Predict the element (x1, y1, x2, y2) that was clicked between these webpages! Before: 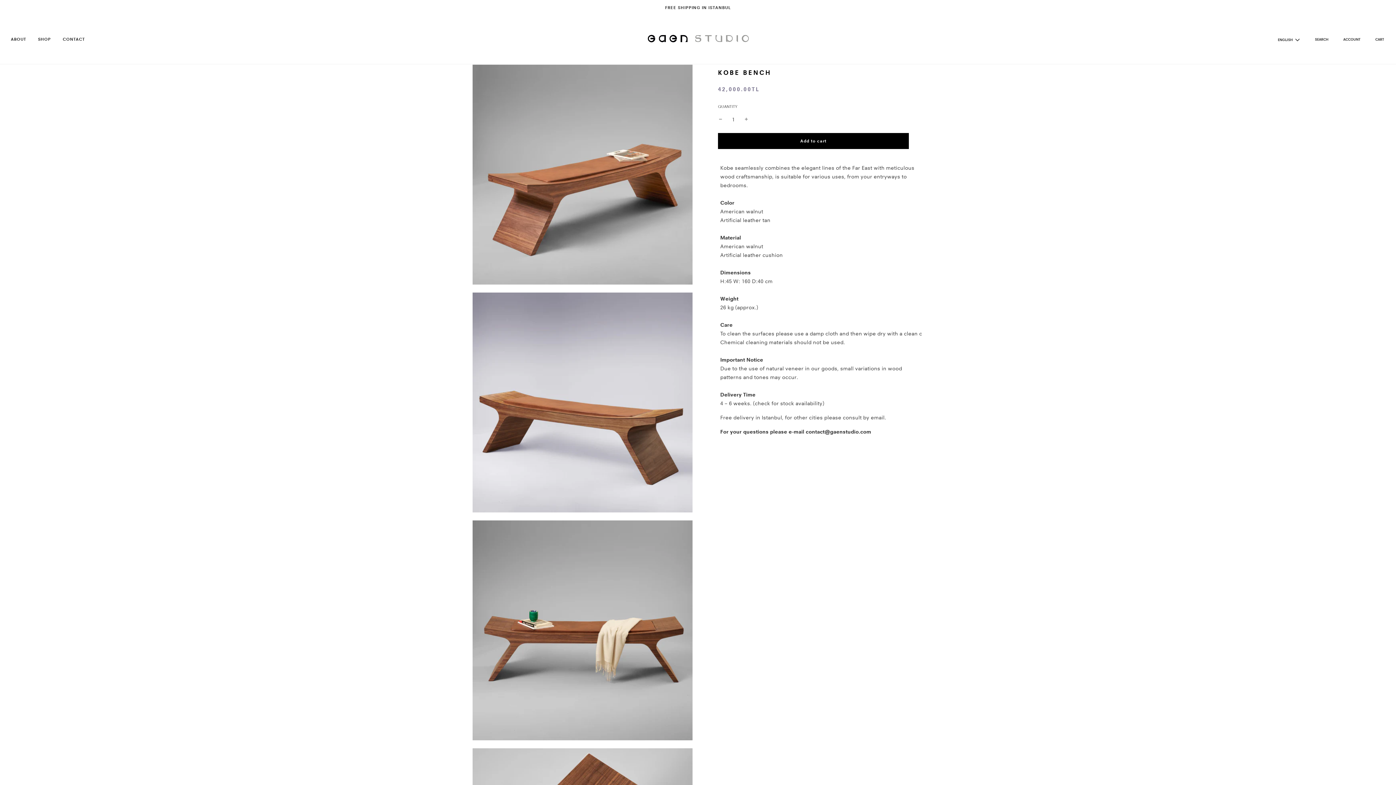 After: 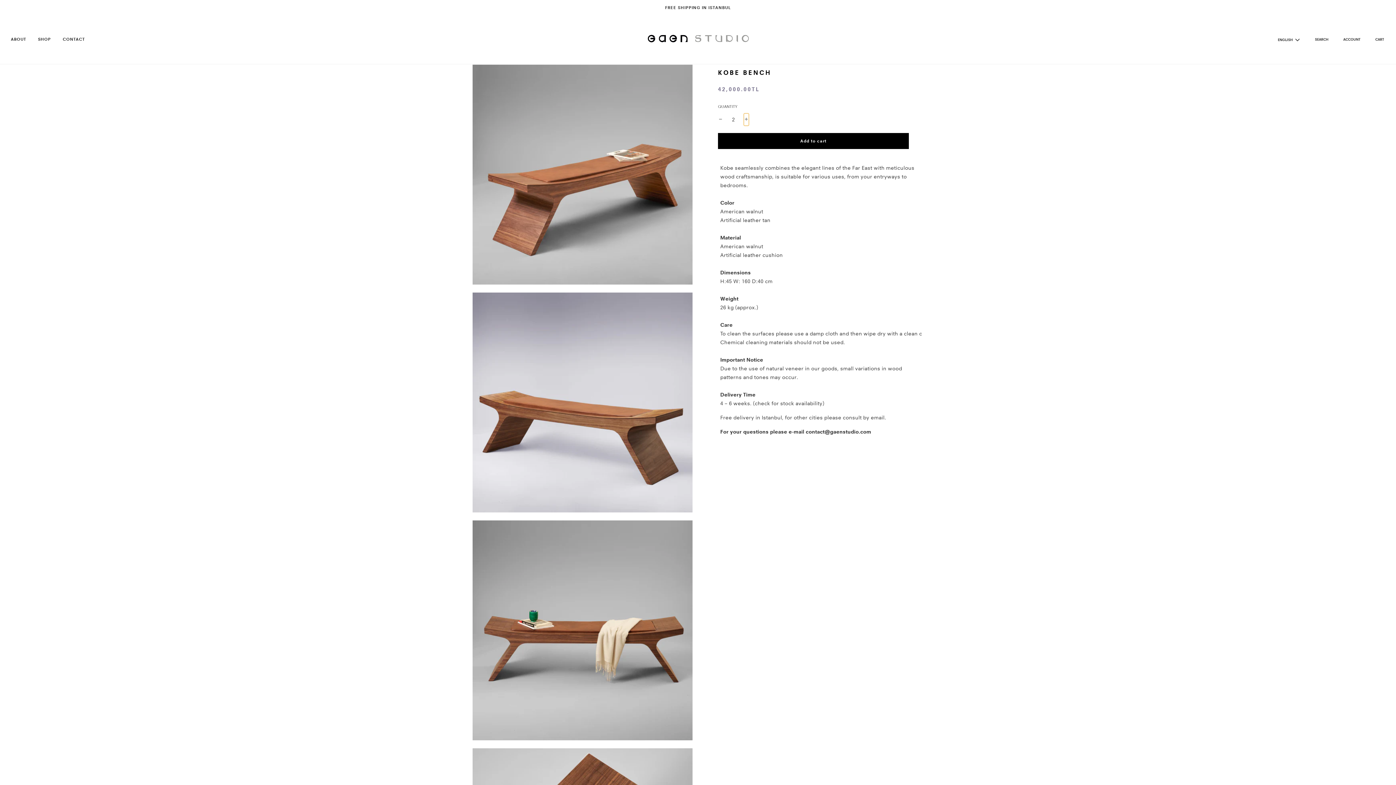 Action: bbox: (744, 113, 749, 125) label: +